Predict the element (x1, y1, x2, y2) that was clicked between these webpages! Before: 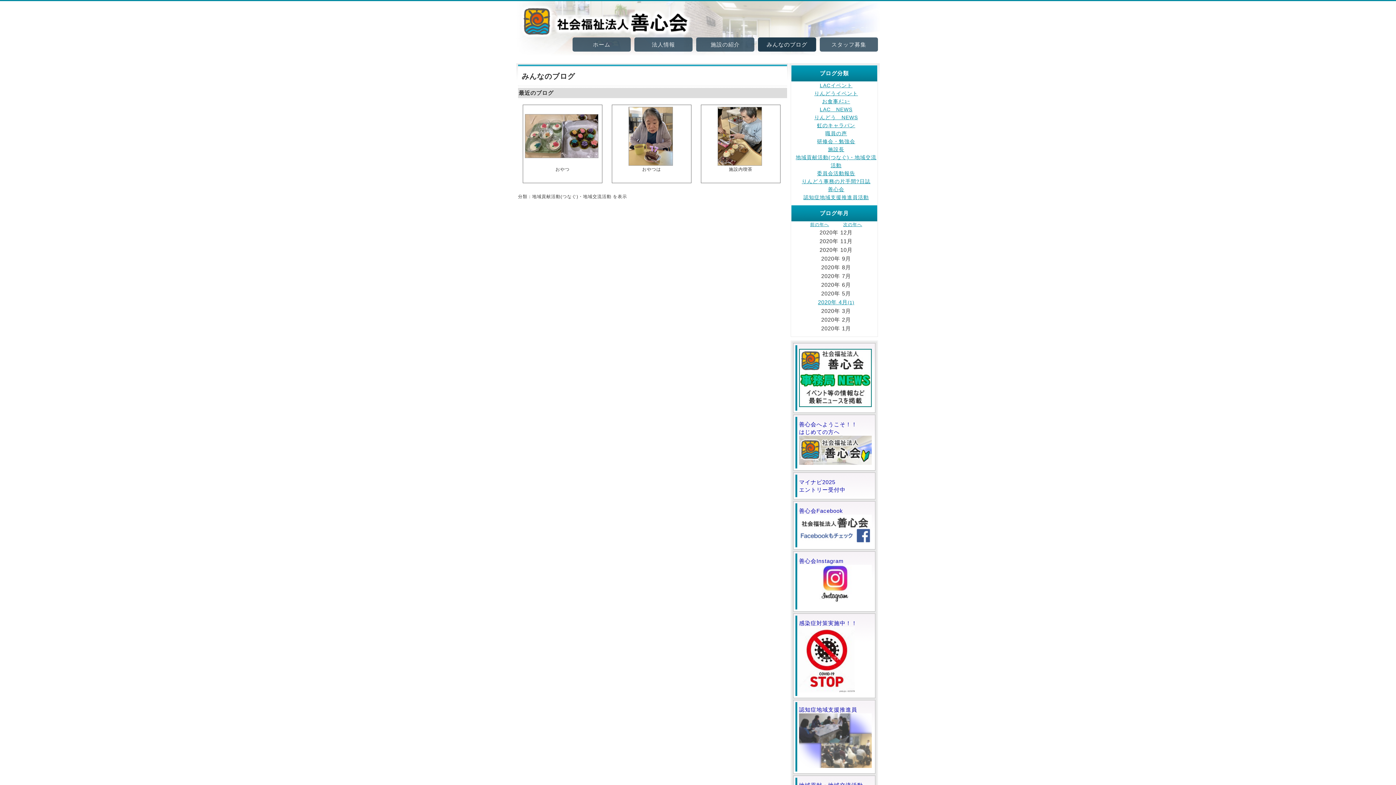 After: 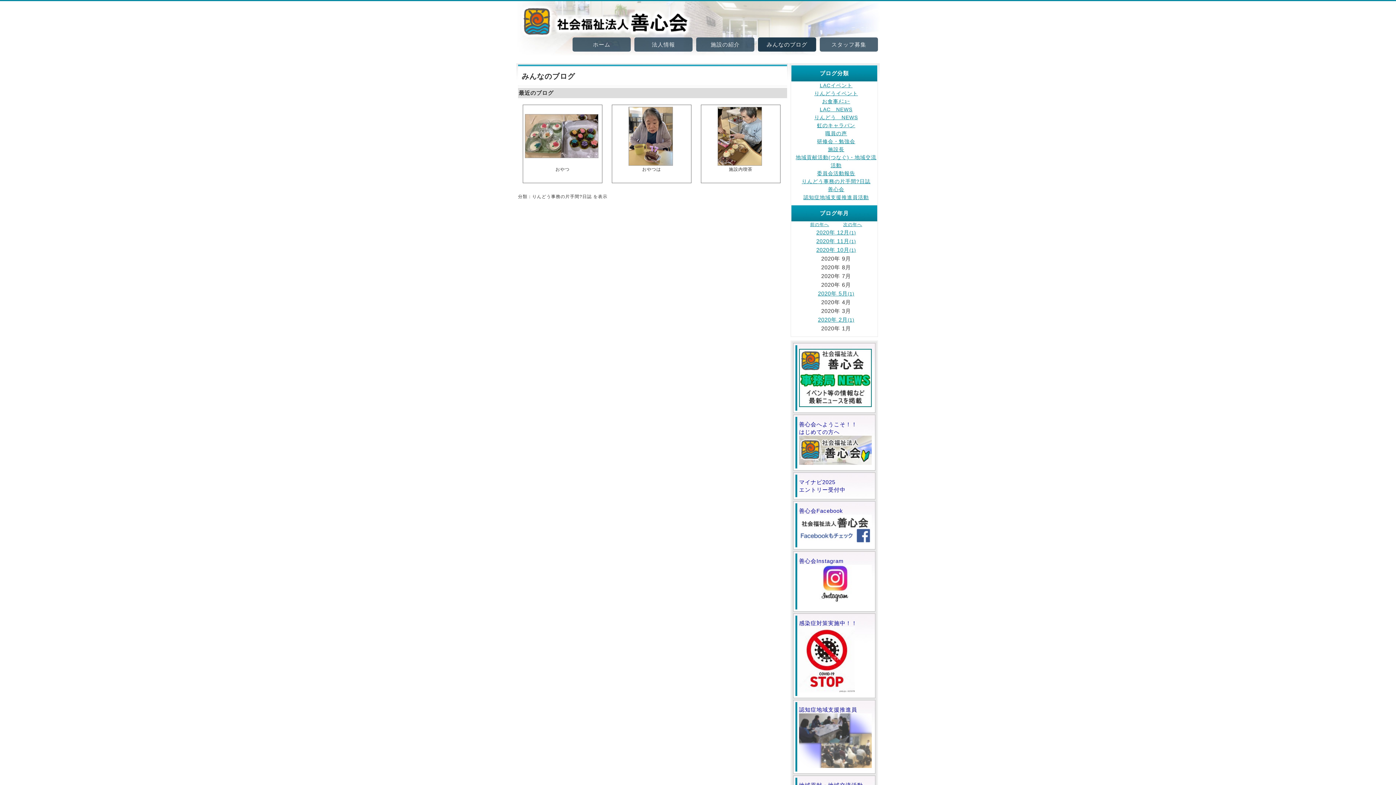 Action: label: りんどう事務の片手間?日誌 bbox: (802, 178, 870, 184)